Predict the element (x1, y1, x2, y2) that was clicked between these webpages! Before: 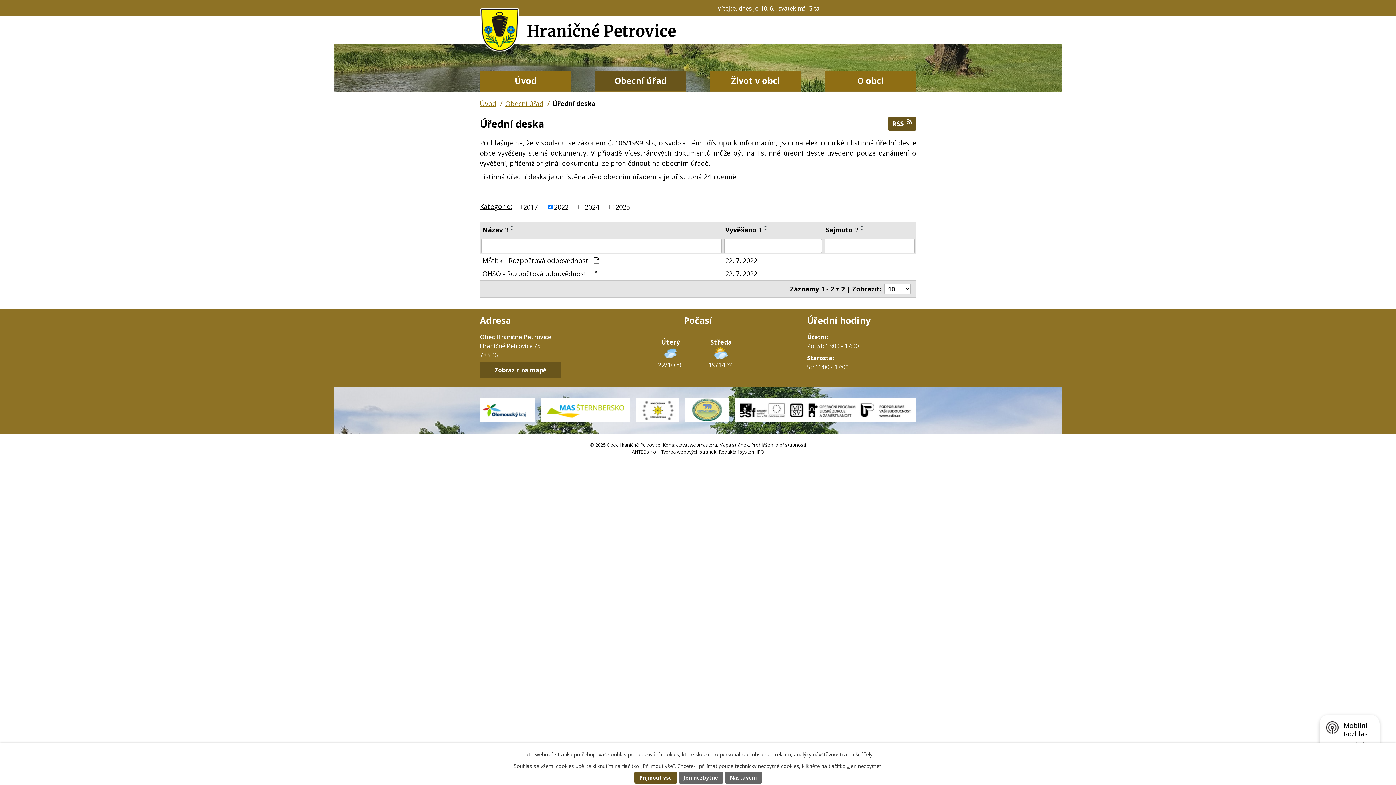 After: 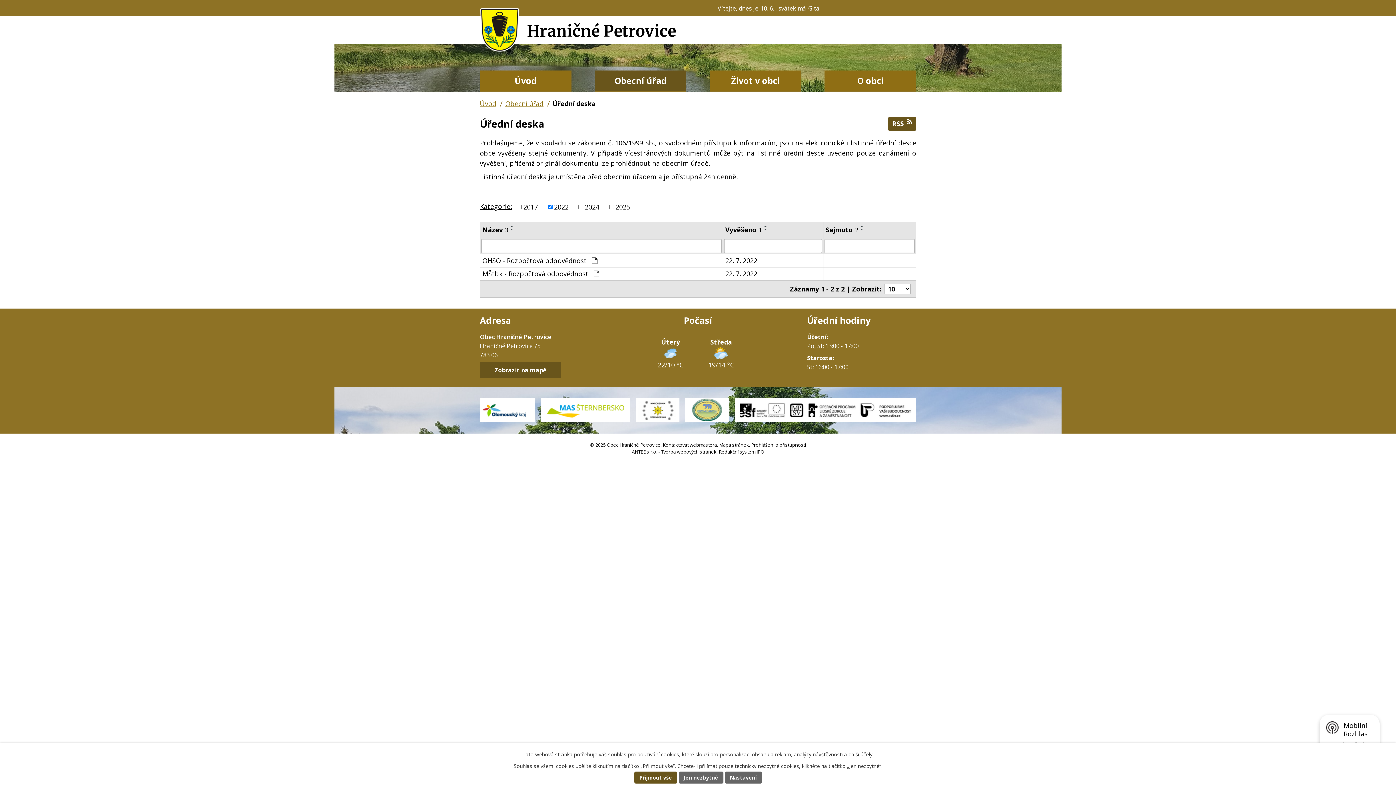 Action: bbox: (508, 228, 516, 230)